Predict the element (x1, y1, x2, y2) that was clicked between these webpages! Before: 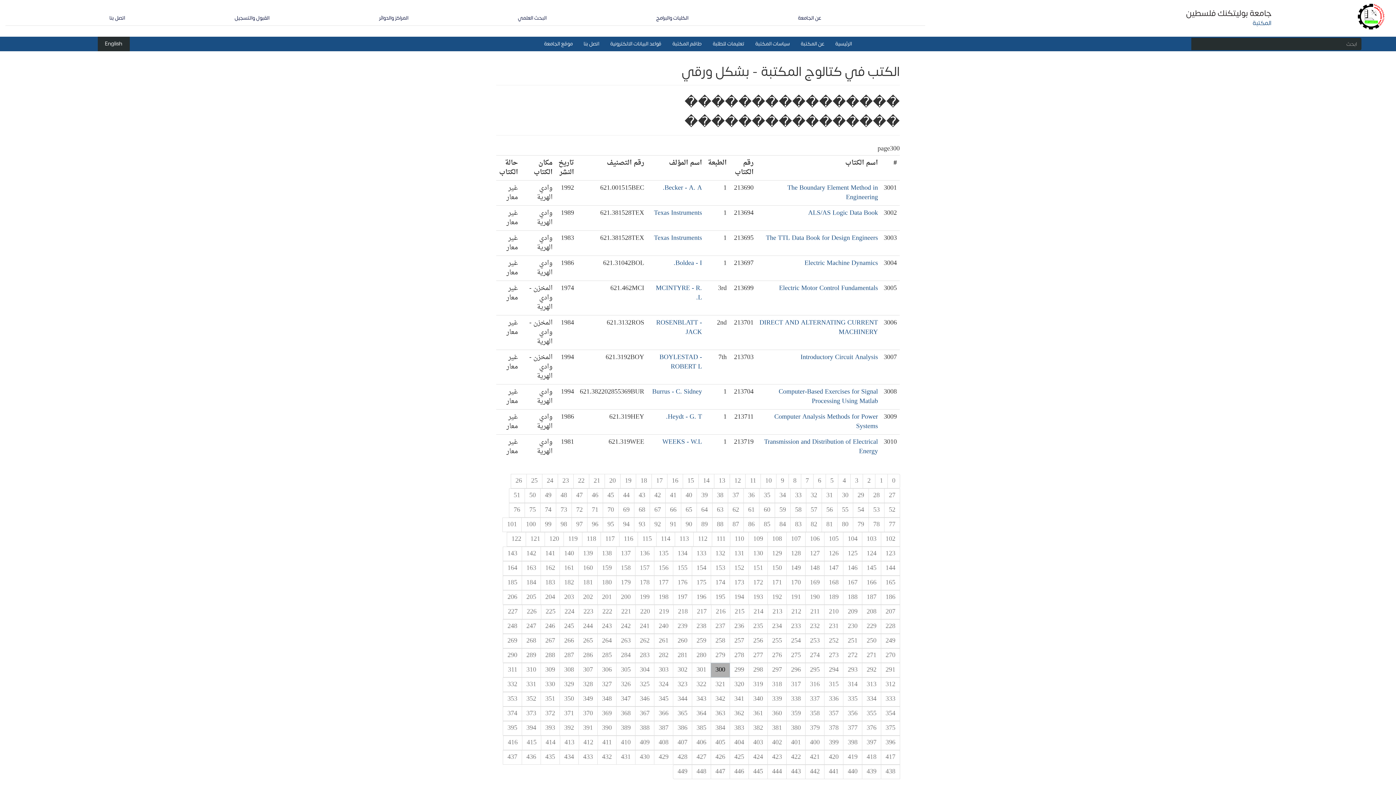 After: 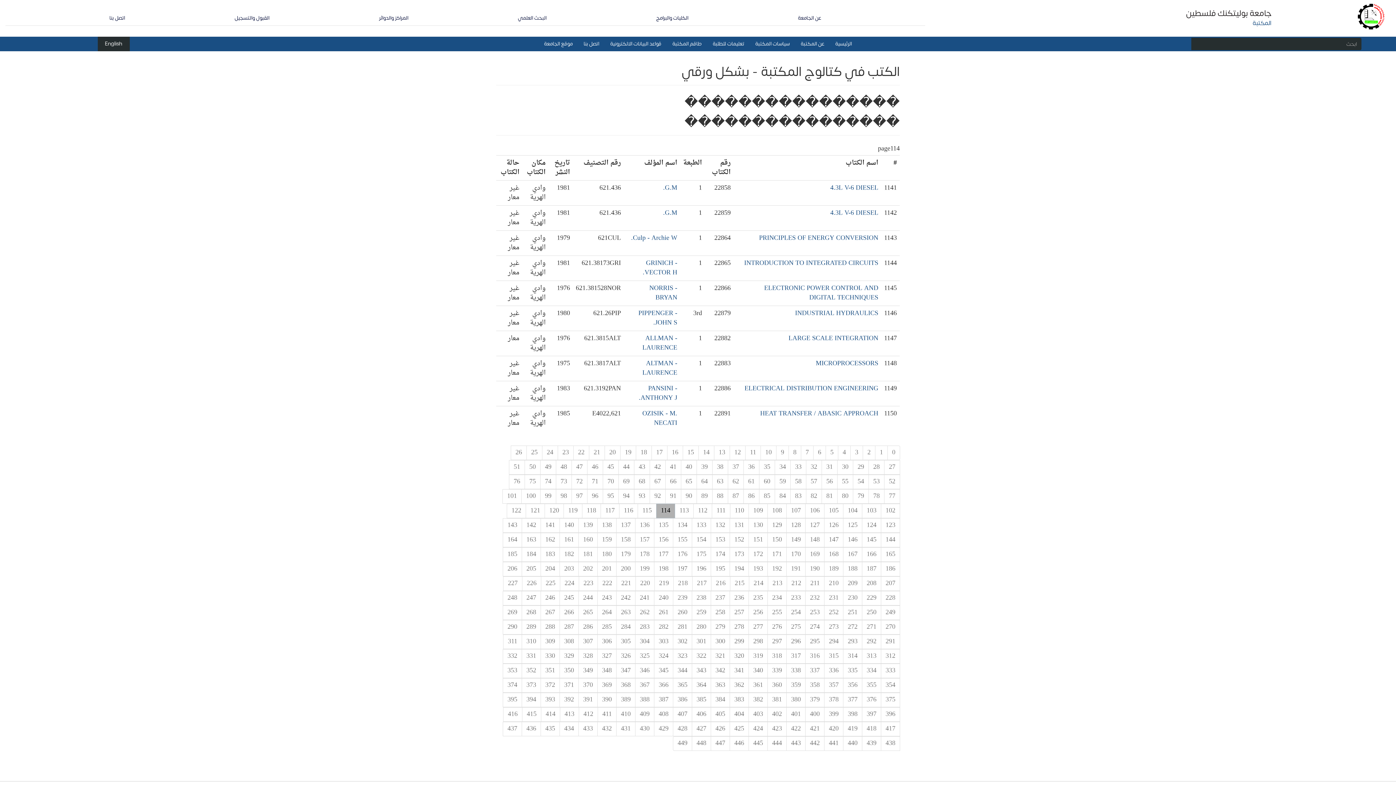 Action: bbox: (656, 532, 675, 547) label: 114